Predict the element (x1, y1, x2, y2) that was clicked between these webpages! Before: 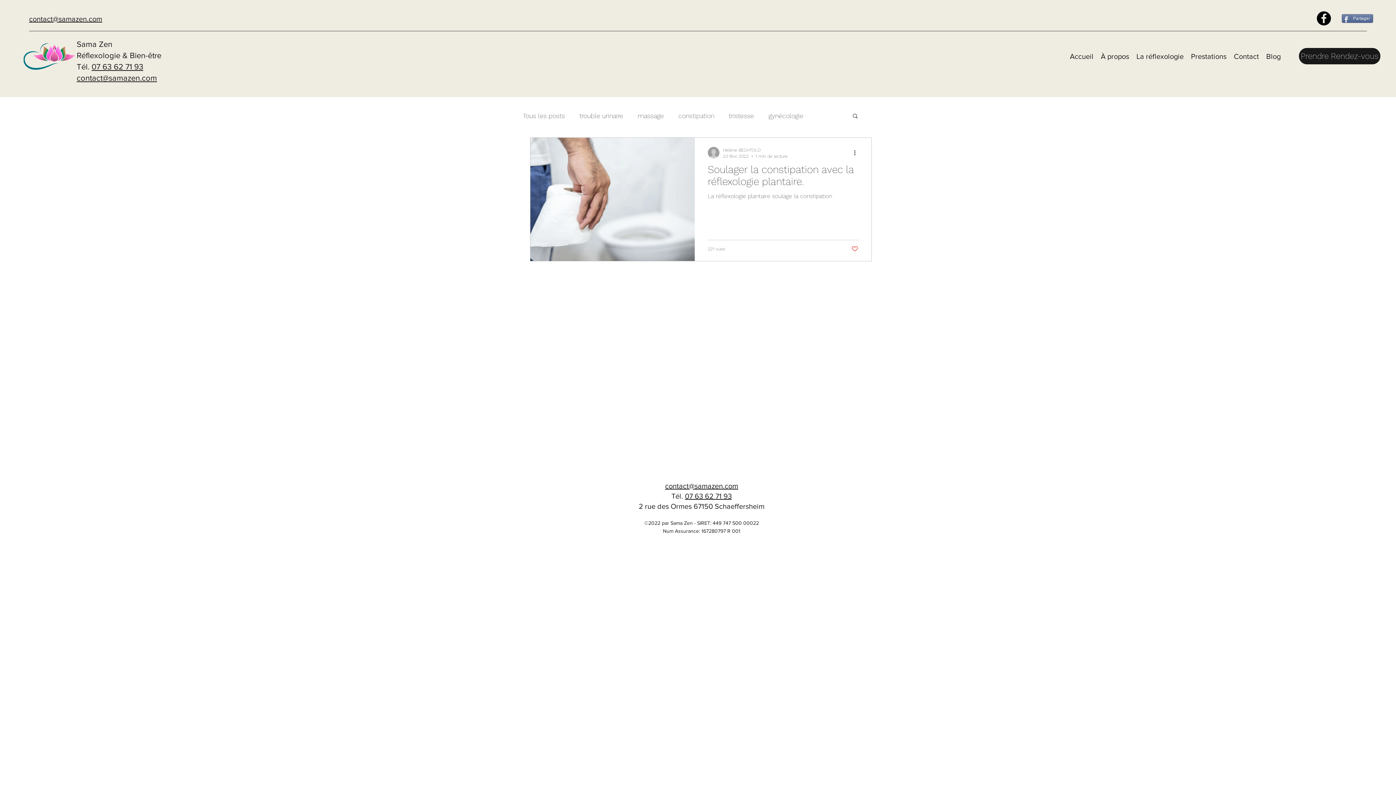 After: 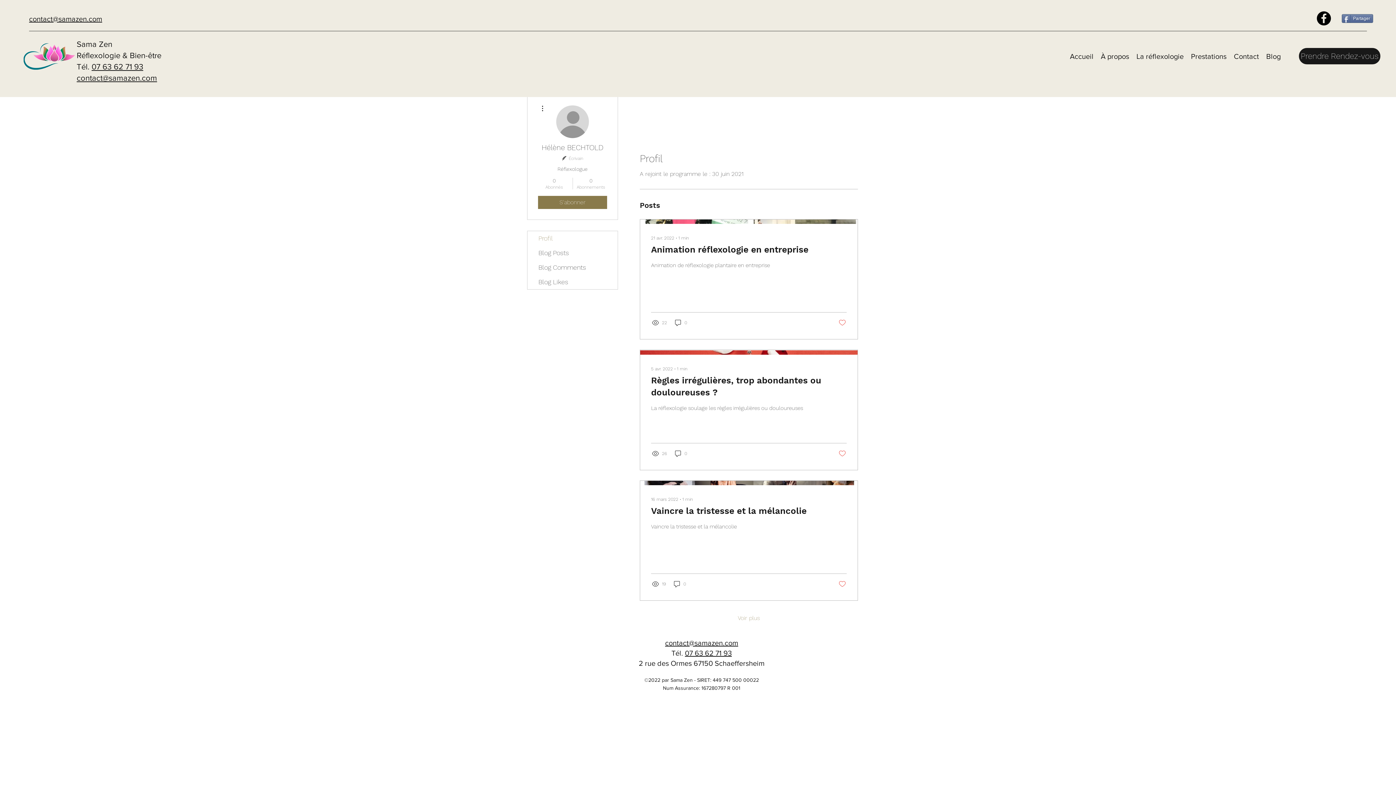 Action: bbox: (708, 146, 719, 158)